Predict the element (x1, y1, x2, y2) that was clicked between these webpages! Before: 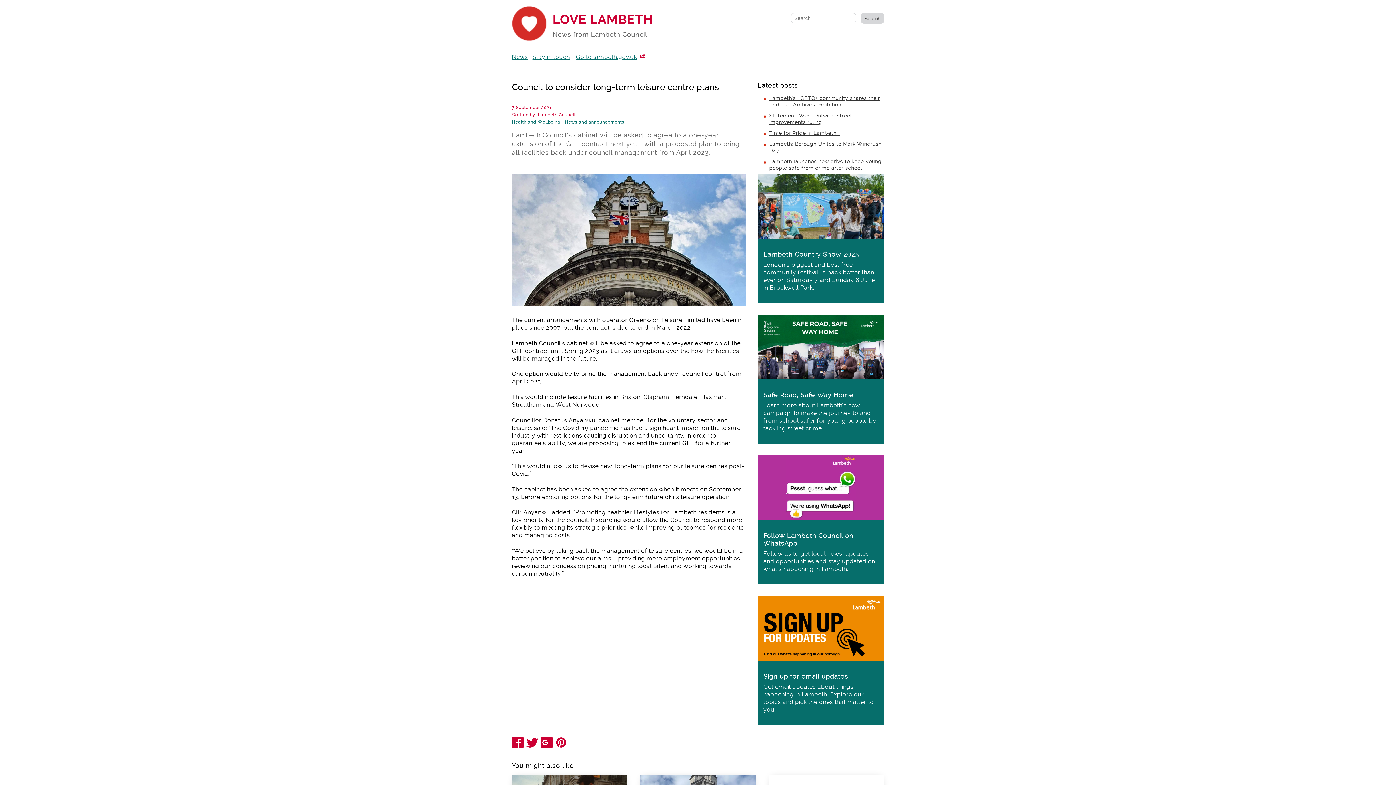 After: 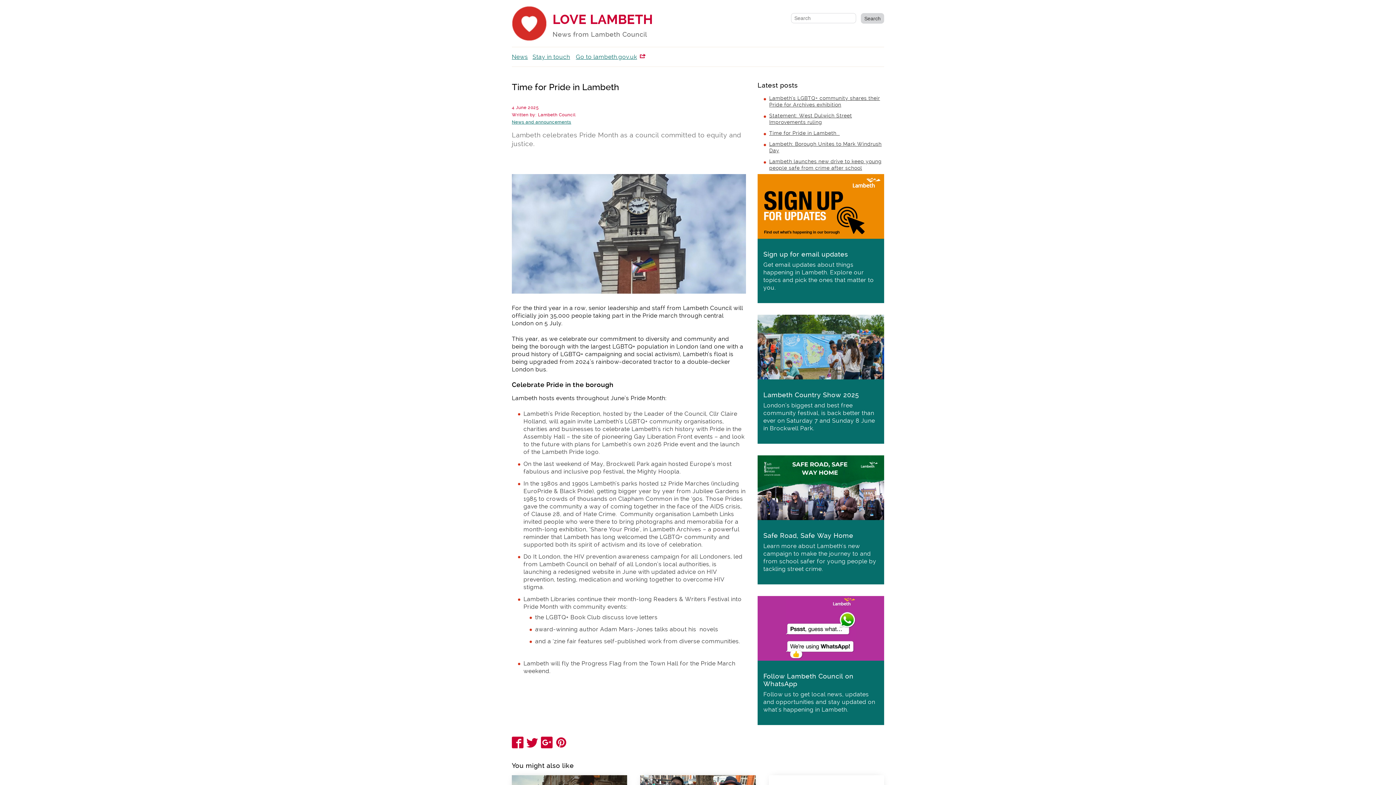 Action: label: Time for Pride in Lambeth   bbox: (769, 130, 839, 136)